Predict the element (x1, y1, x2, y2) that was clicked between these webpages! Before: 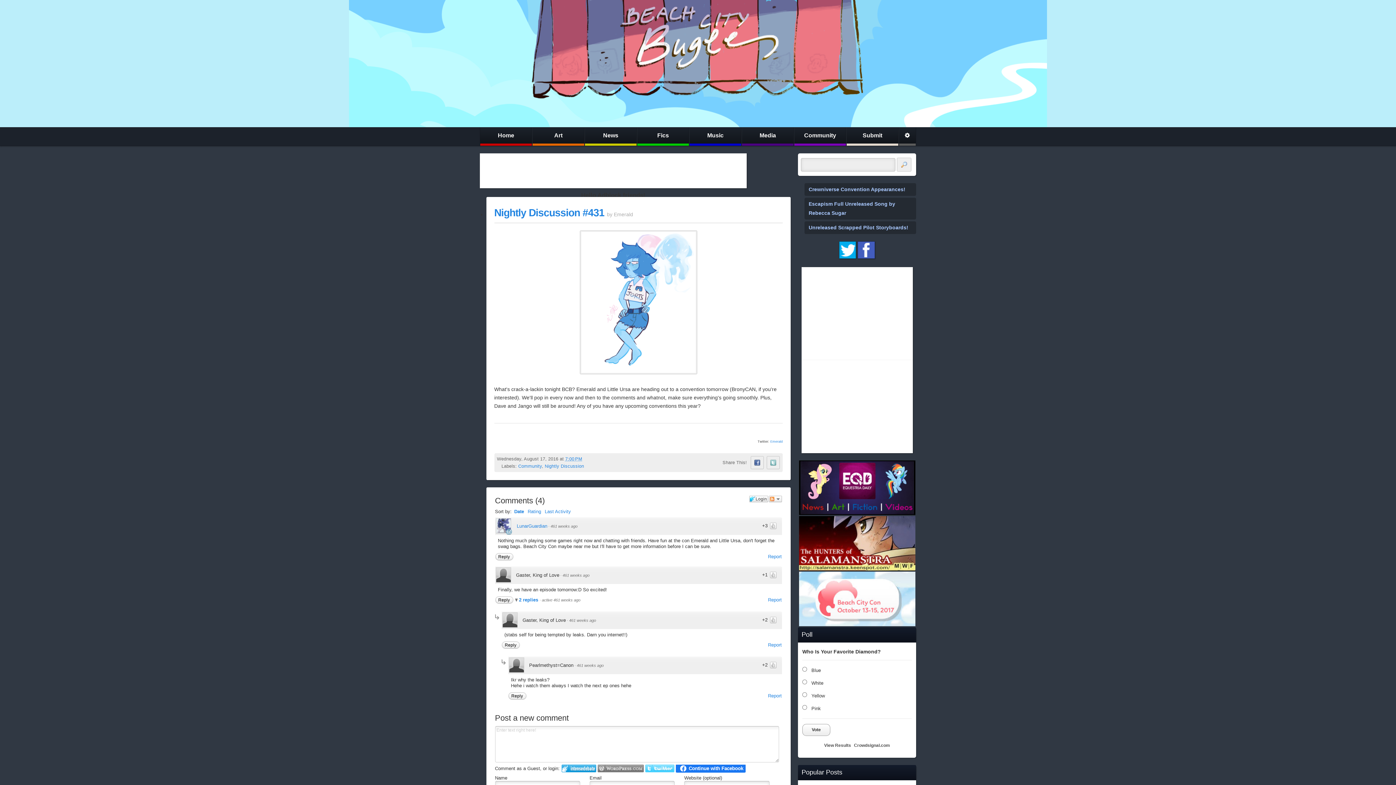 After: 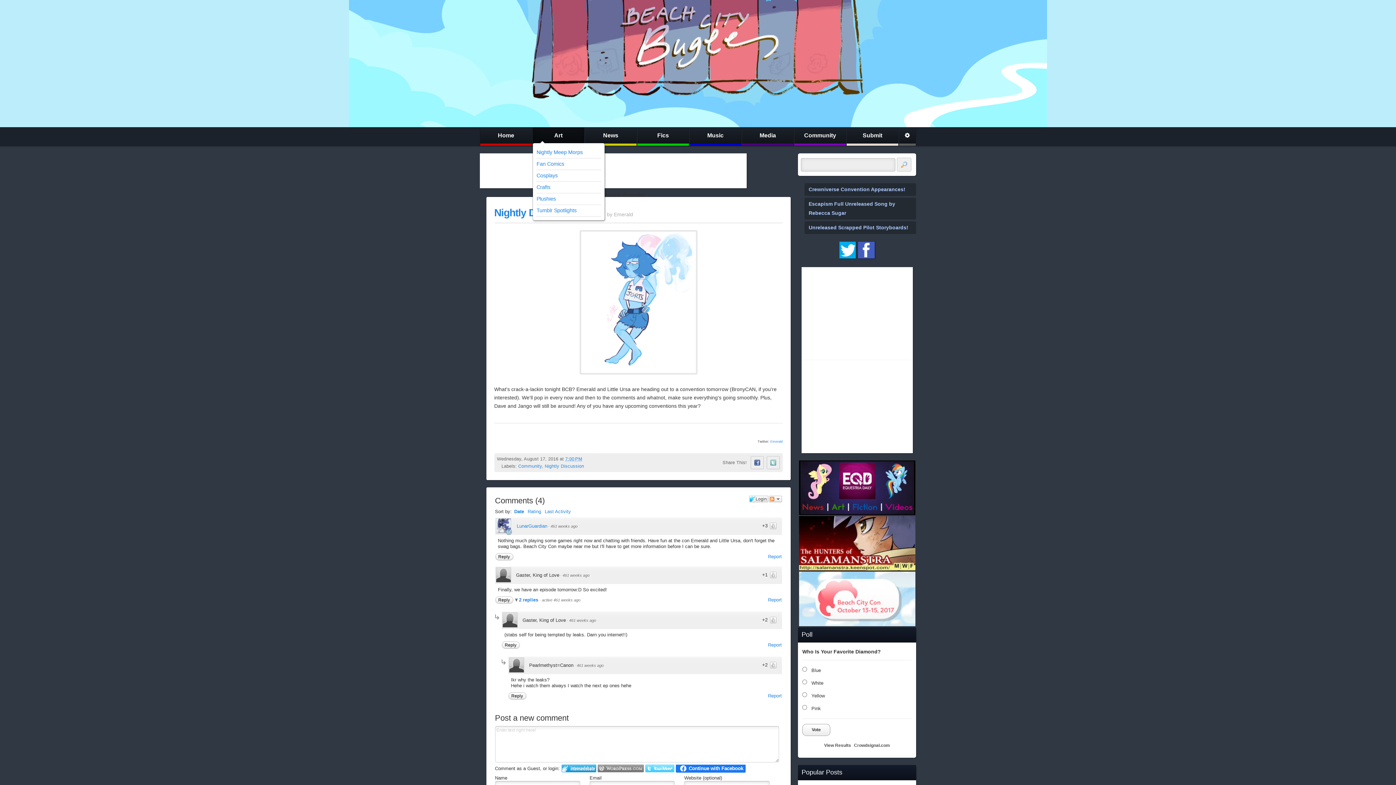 Action: label: Art bbox: (532, 127, 584, 145)